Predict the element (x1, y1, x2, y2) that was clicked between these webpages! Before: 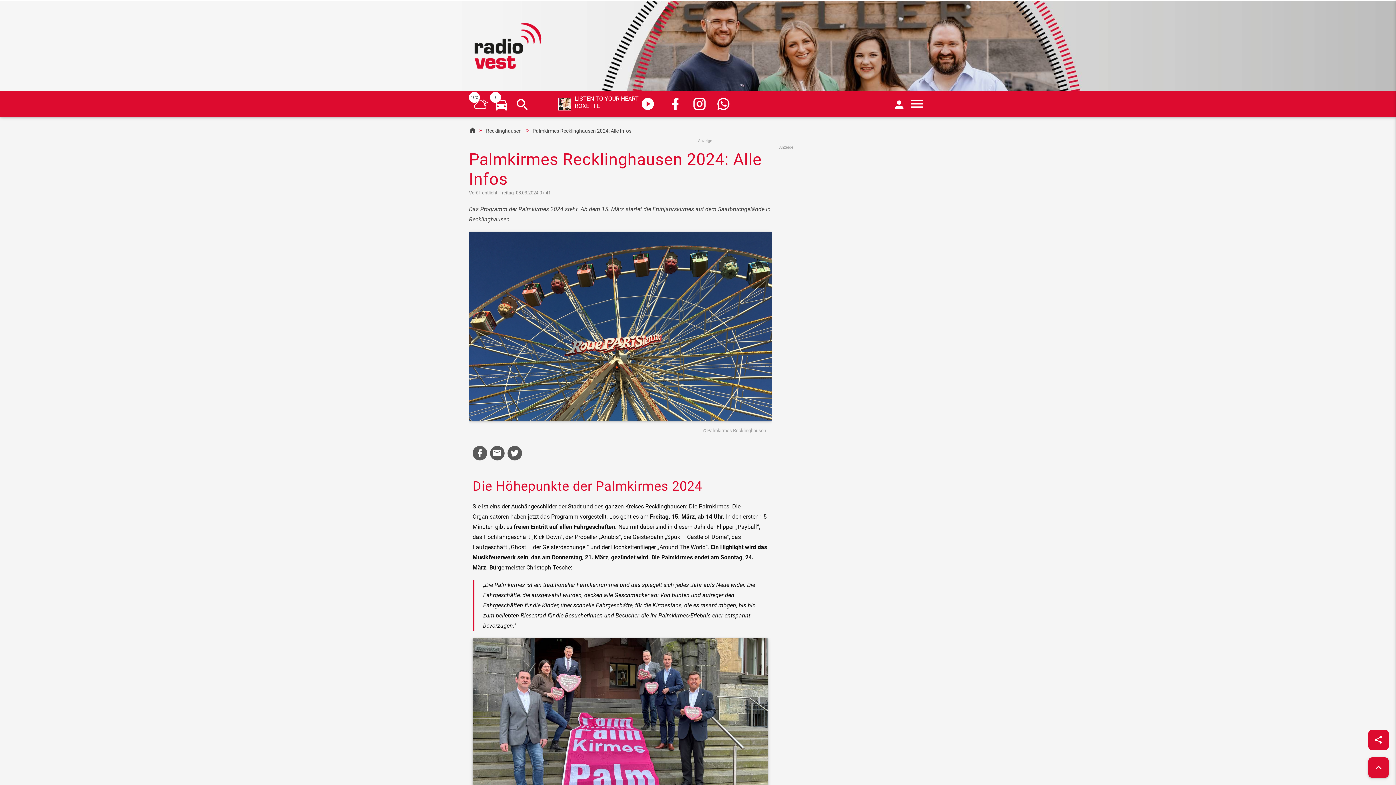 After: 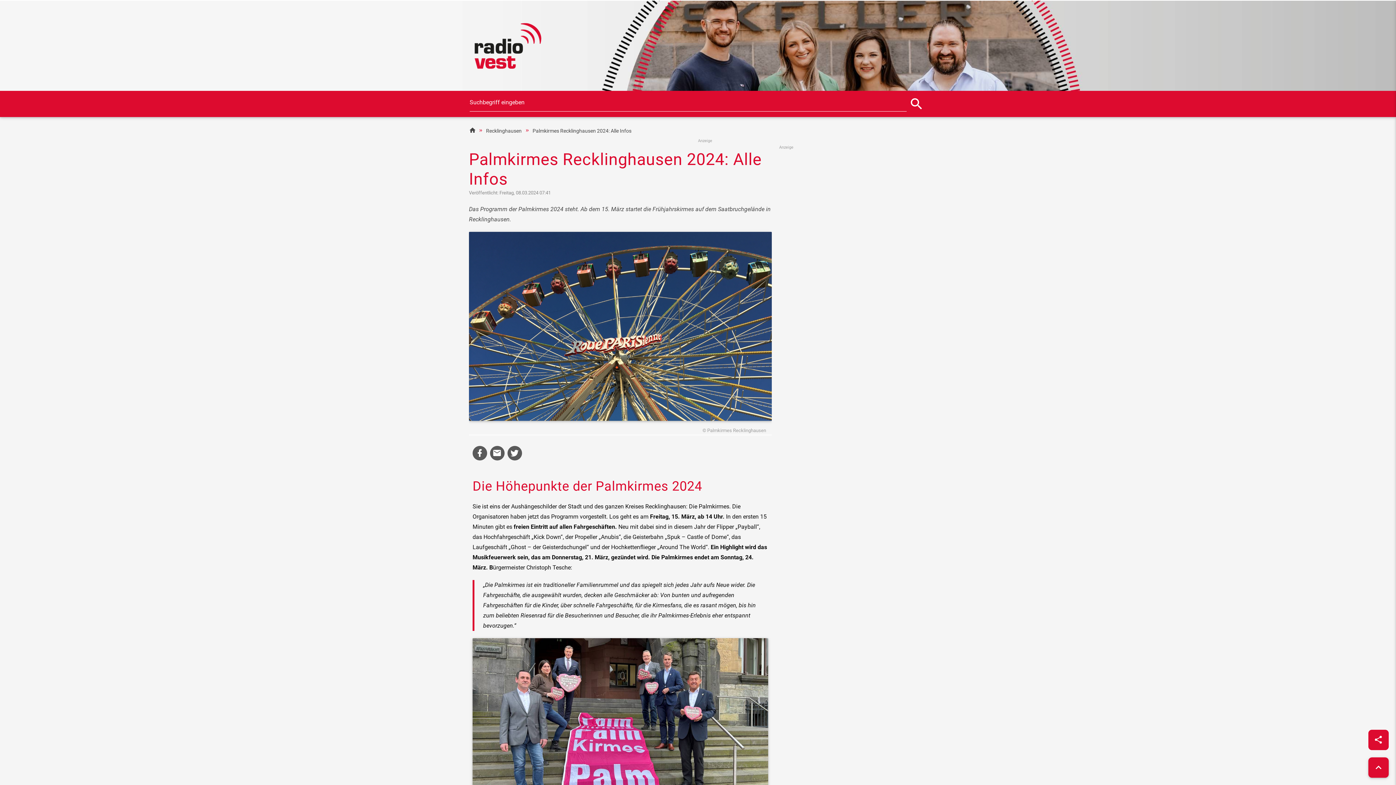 Action: bbox: (514, 97, 530, 112)